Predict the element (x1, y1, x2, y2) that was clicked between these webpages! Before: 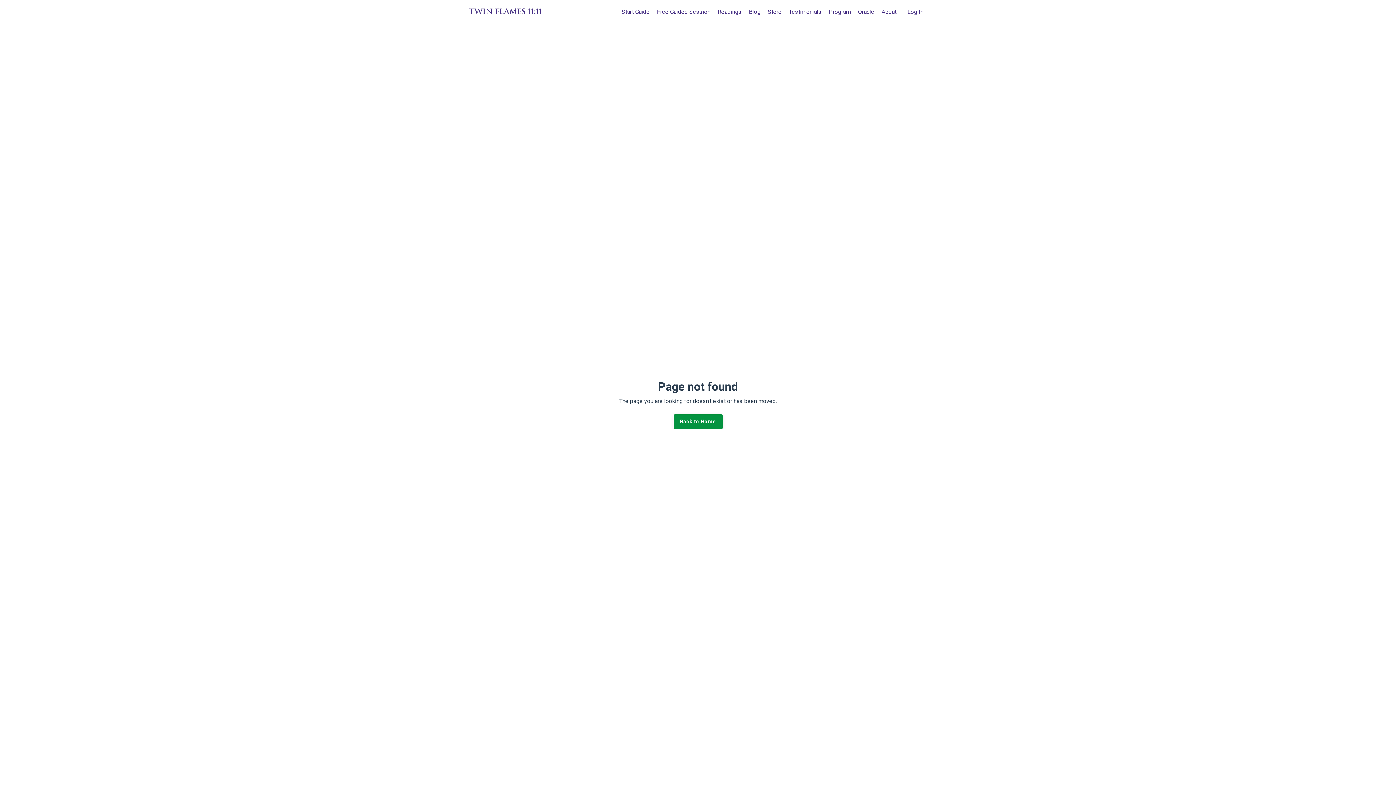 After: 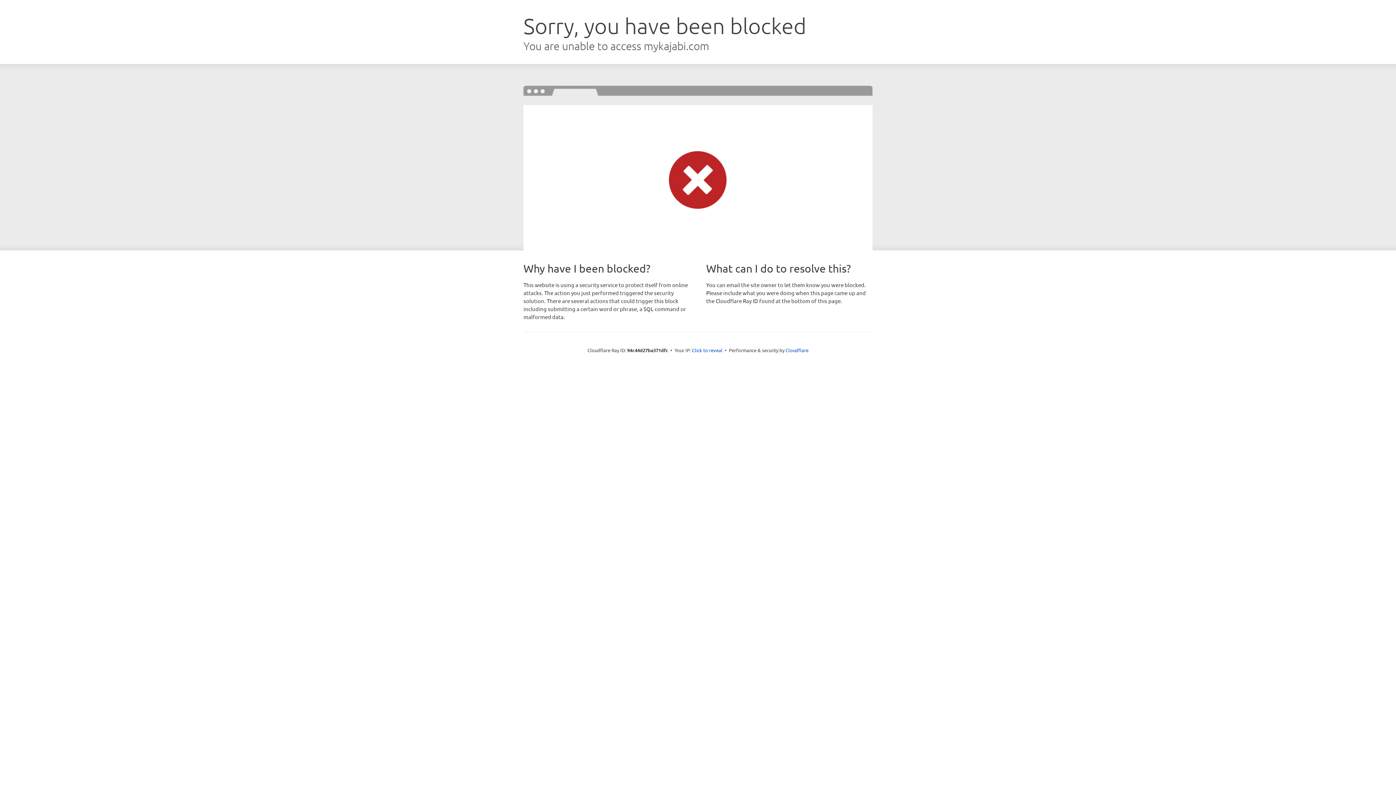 Action: label: Log In bbox: (907, 8, 923, 15)